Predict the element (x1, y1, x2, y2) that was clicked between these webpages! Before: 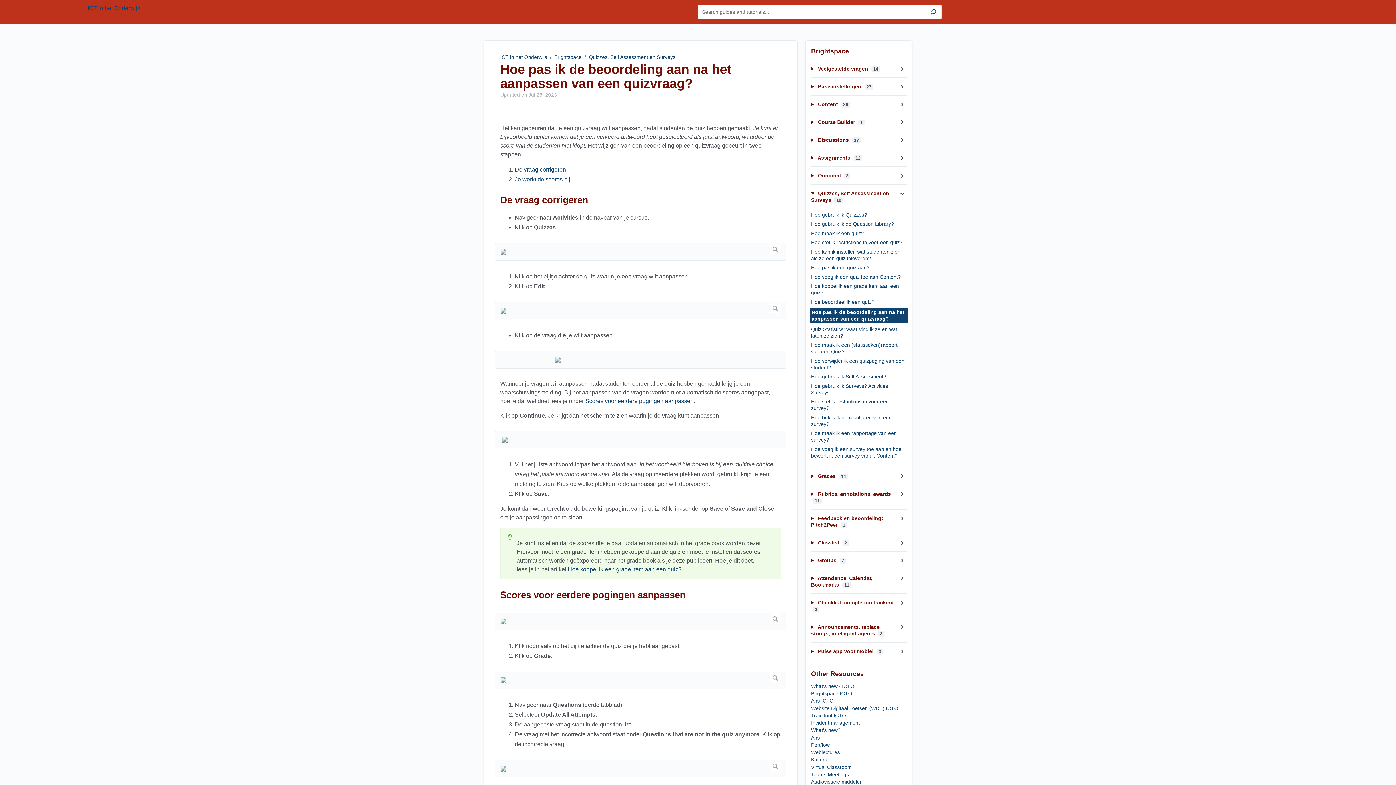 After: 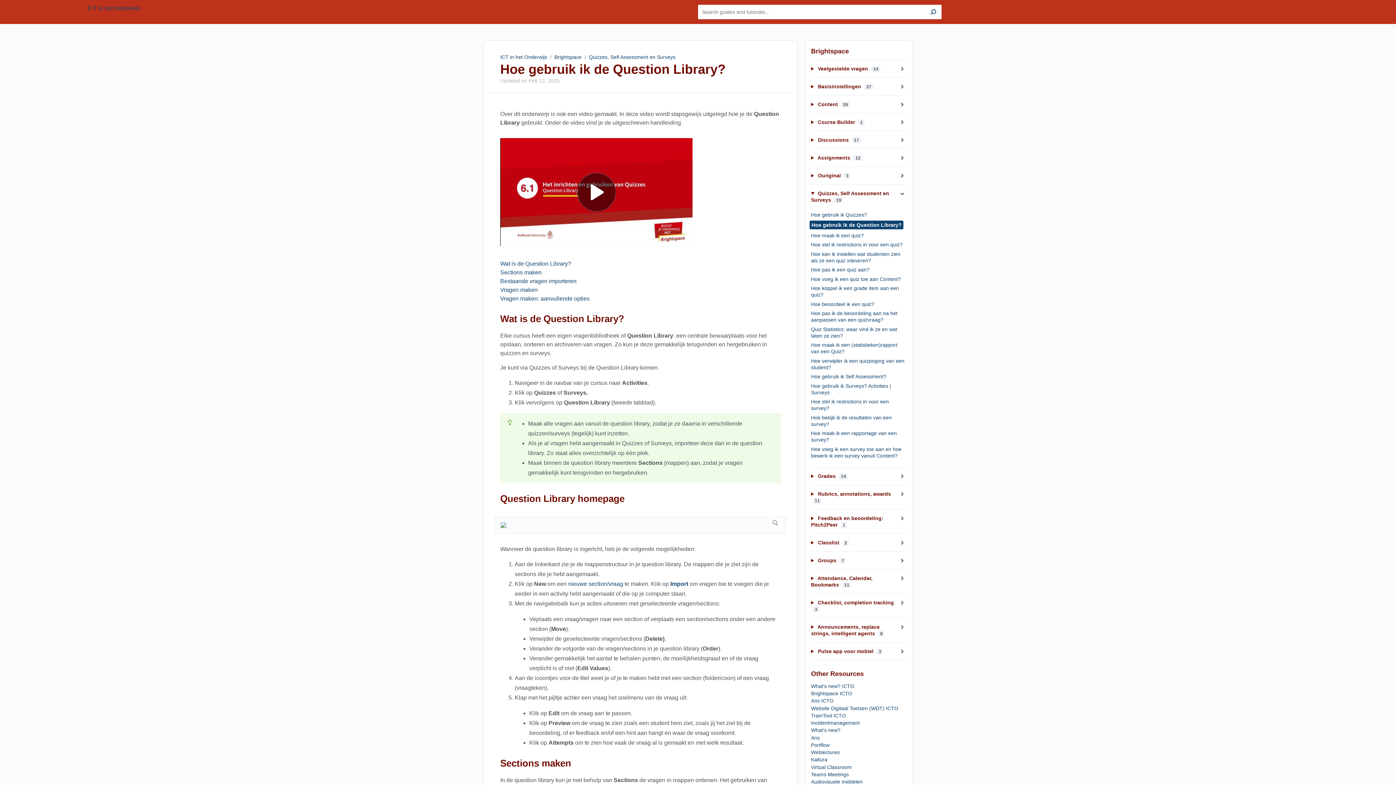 Action: bbox: (811, 220, 894, 227) label: Hoe gebruik ik de Question Library?